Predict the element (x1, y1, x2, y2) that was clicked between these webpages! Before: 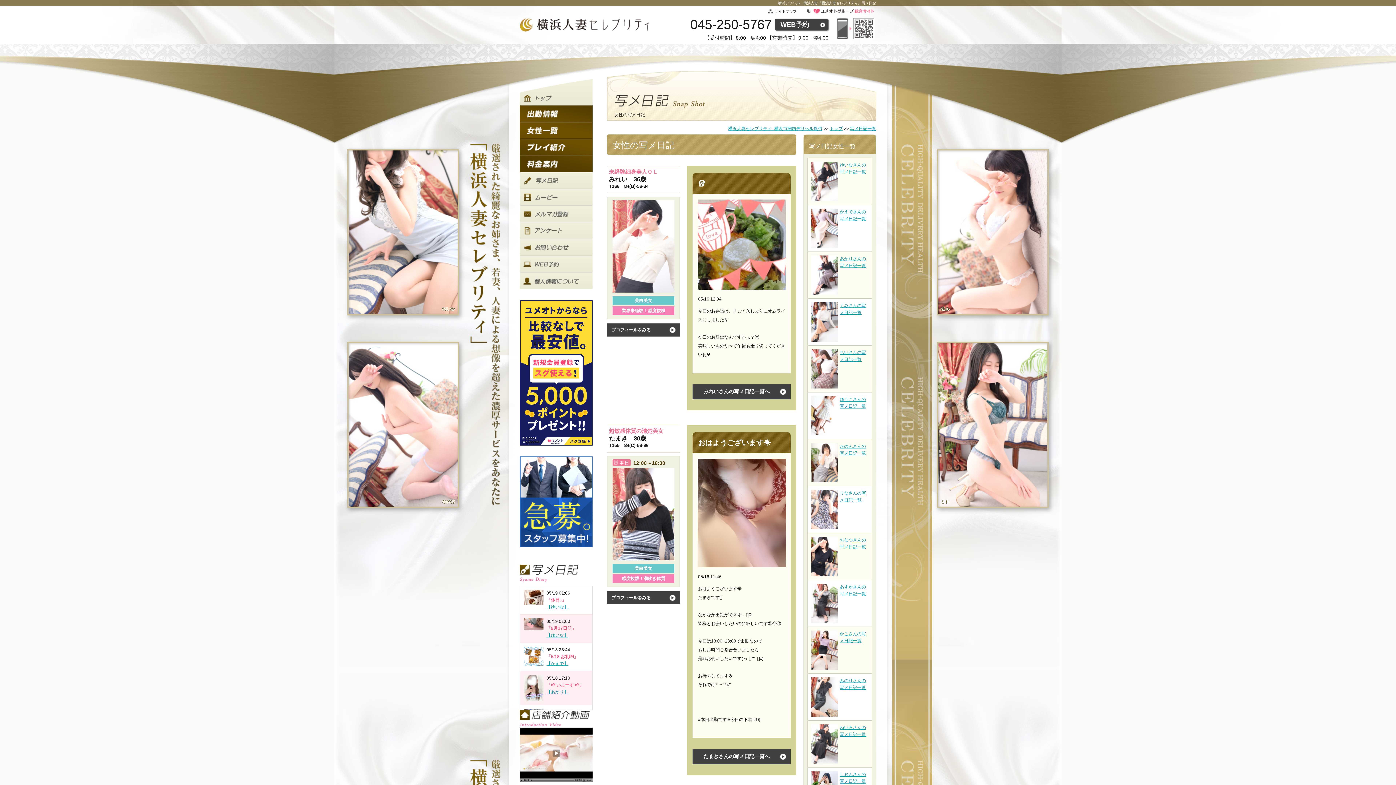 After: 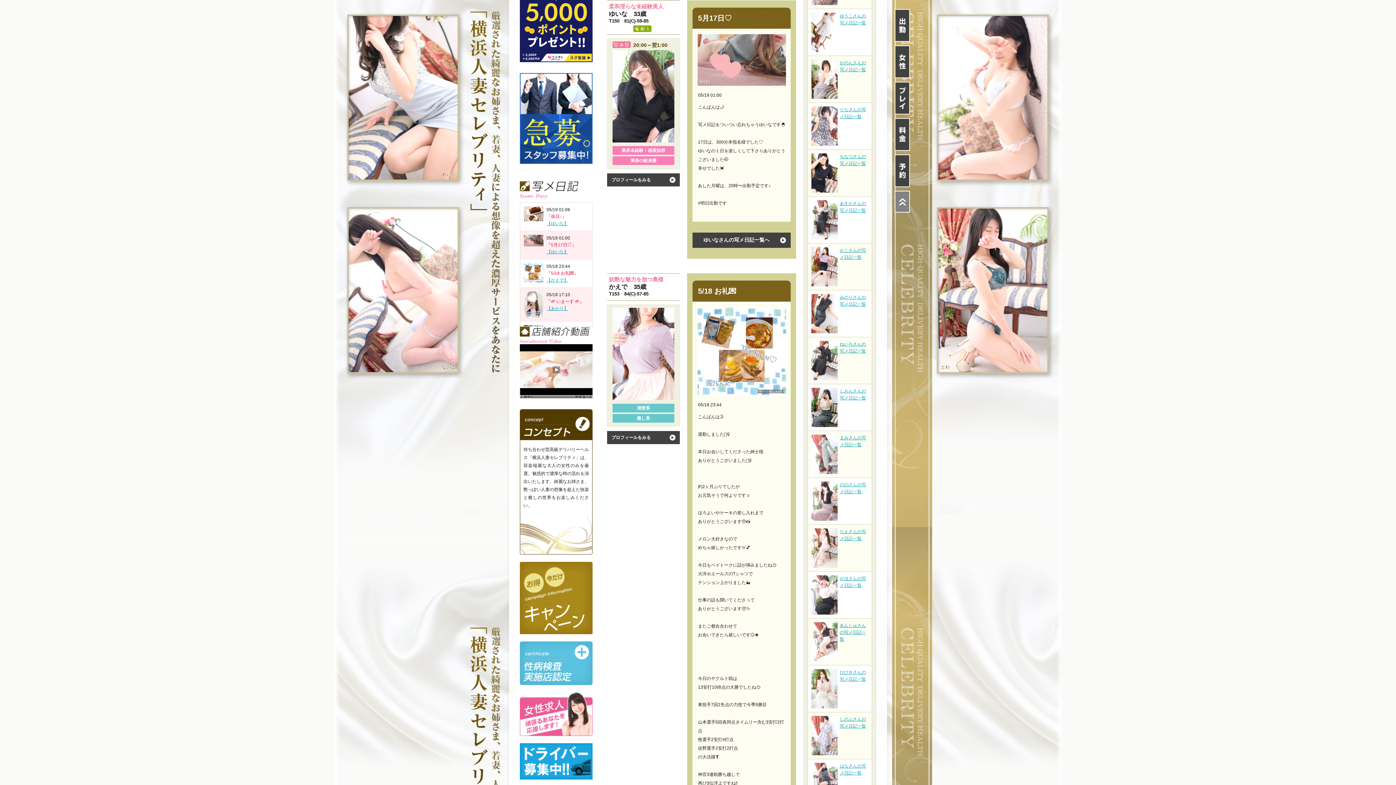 Action: bbox: (524, 624, 543, 630)